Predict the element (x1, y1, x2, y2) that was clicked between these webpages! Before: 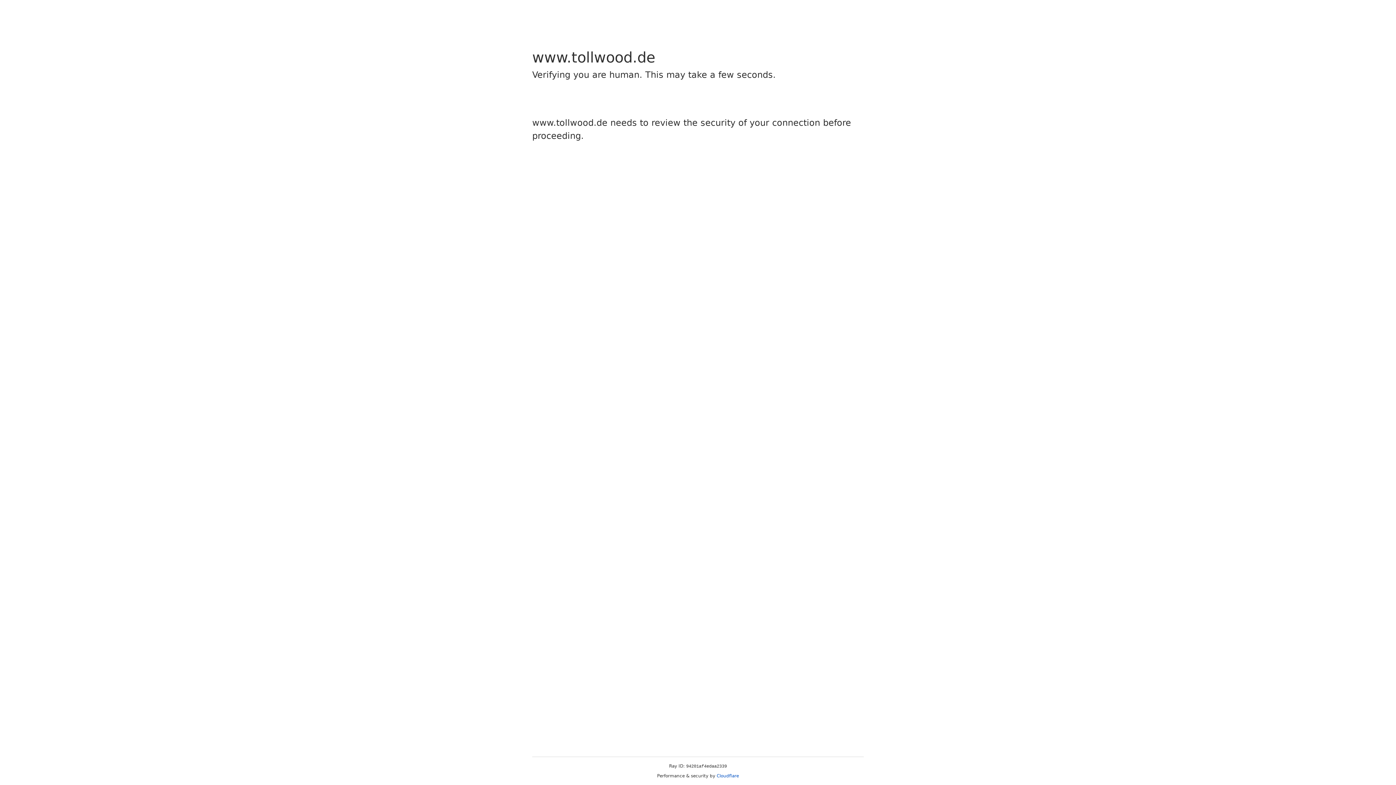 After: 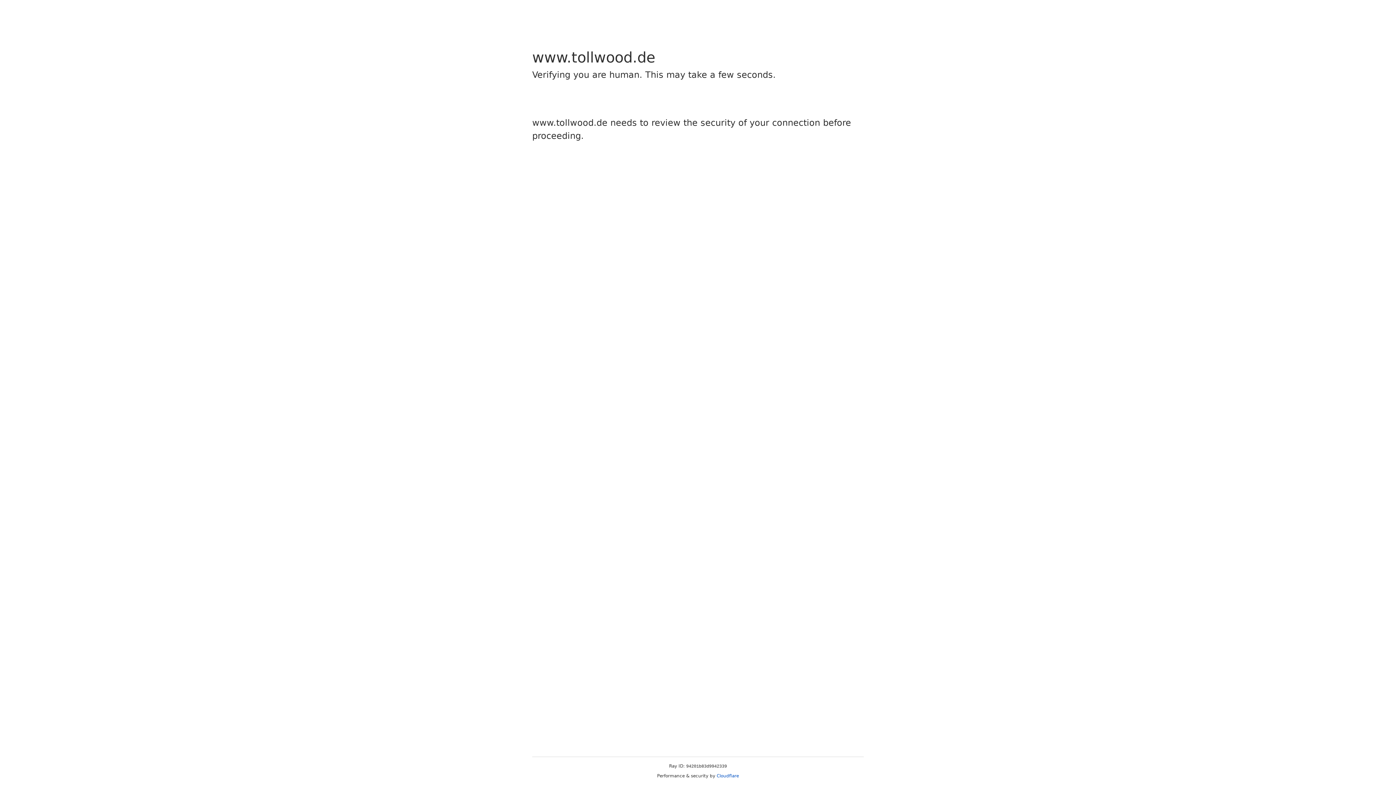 Action: bbox: (716, 773, 739, 778) label: Cloudflare